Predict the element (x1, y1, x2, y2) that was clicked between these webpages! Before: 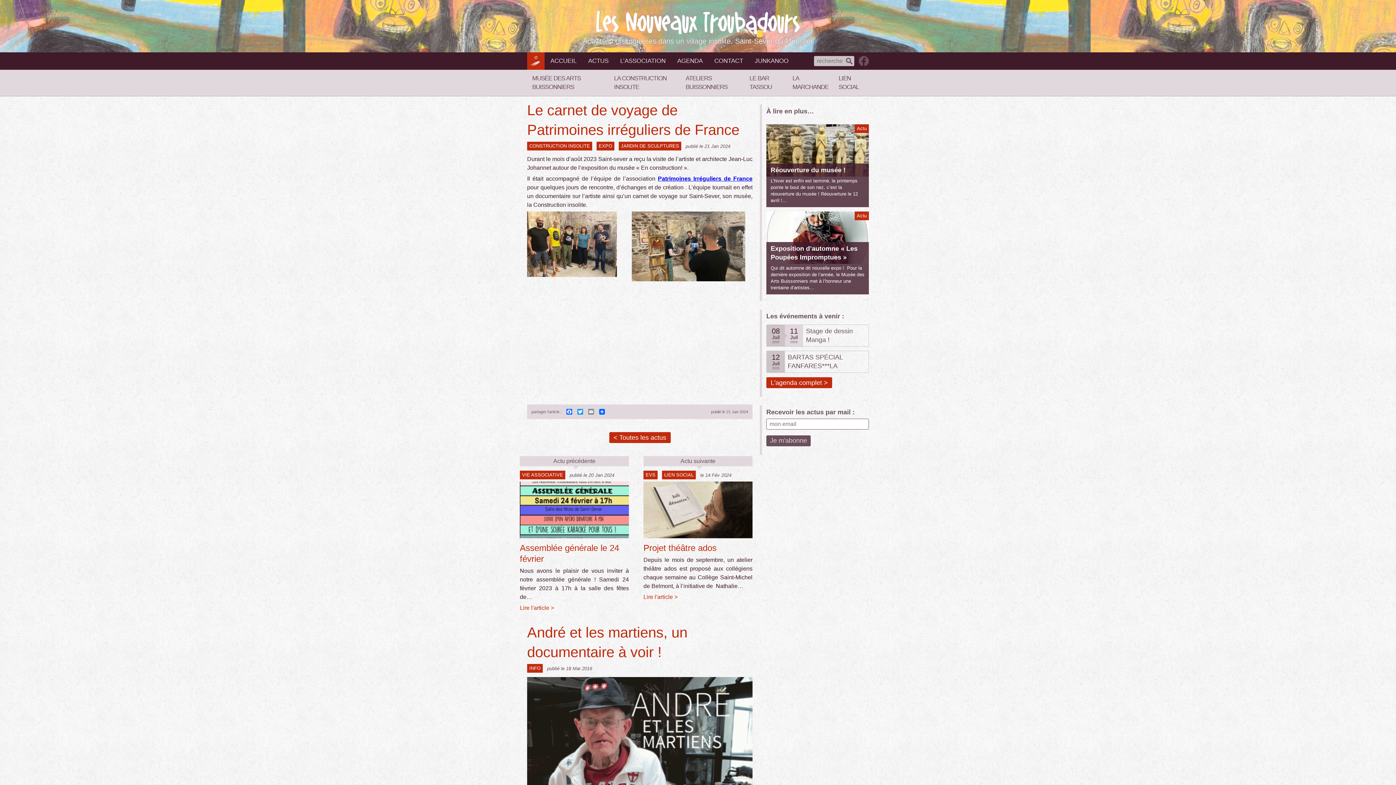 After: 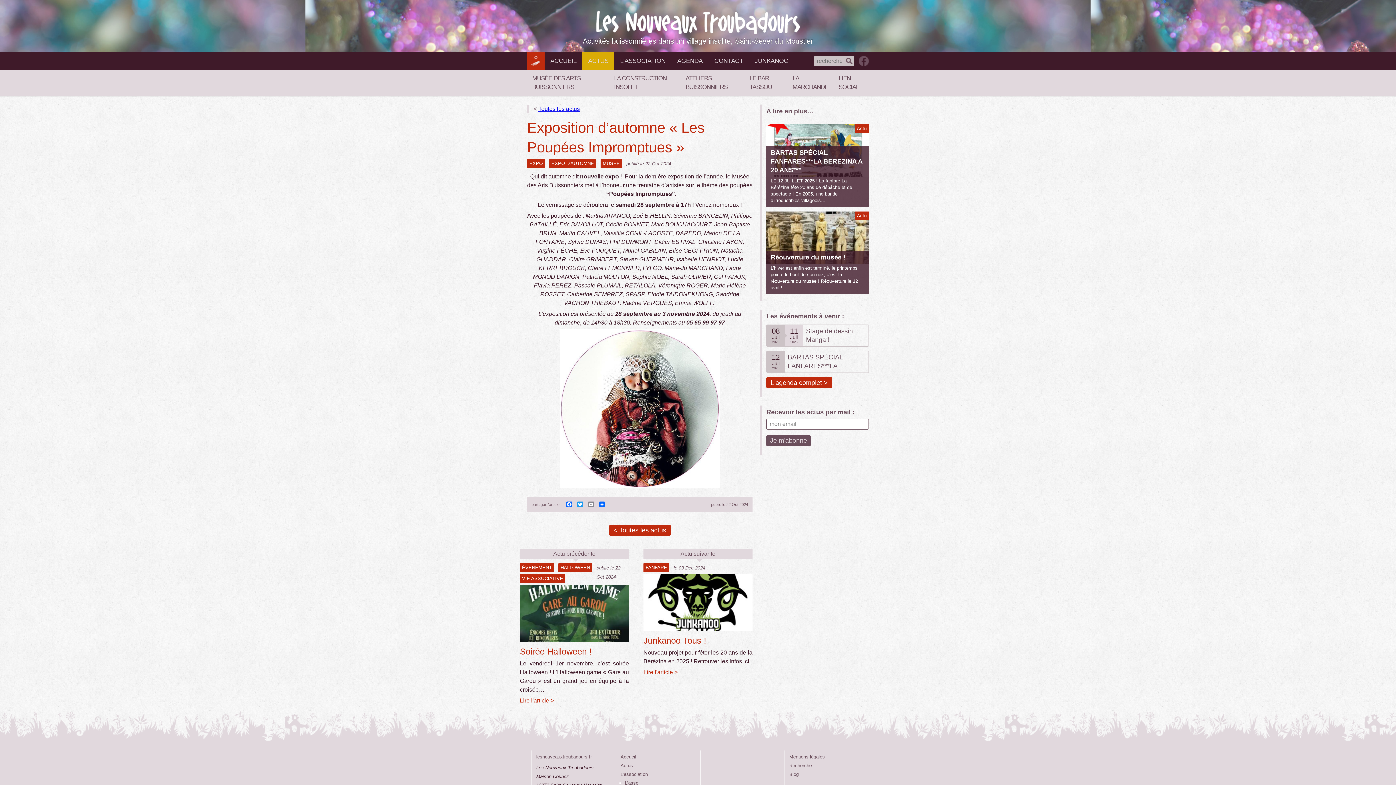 Action: bbox: (766, 211, 869, 294) label: Actu
Exposition d’automne « Les Poupées Impromptues »

Qui dit automne dit nouvelle expo !  Pour la dernière exposition de l’année, le Musée des Arts Buissonniers met à l’honneur une trentaine d’artistes…